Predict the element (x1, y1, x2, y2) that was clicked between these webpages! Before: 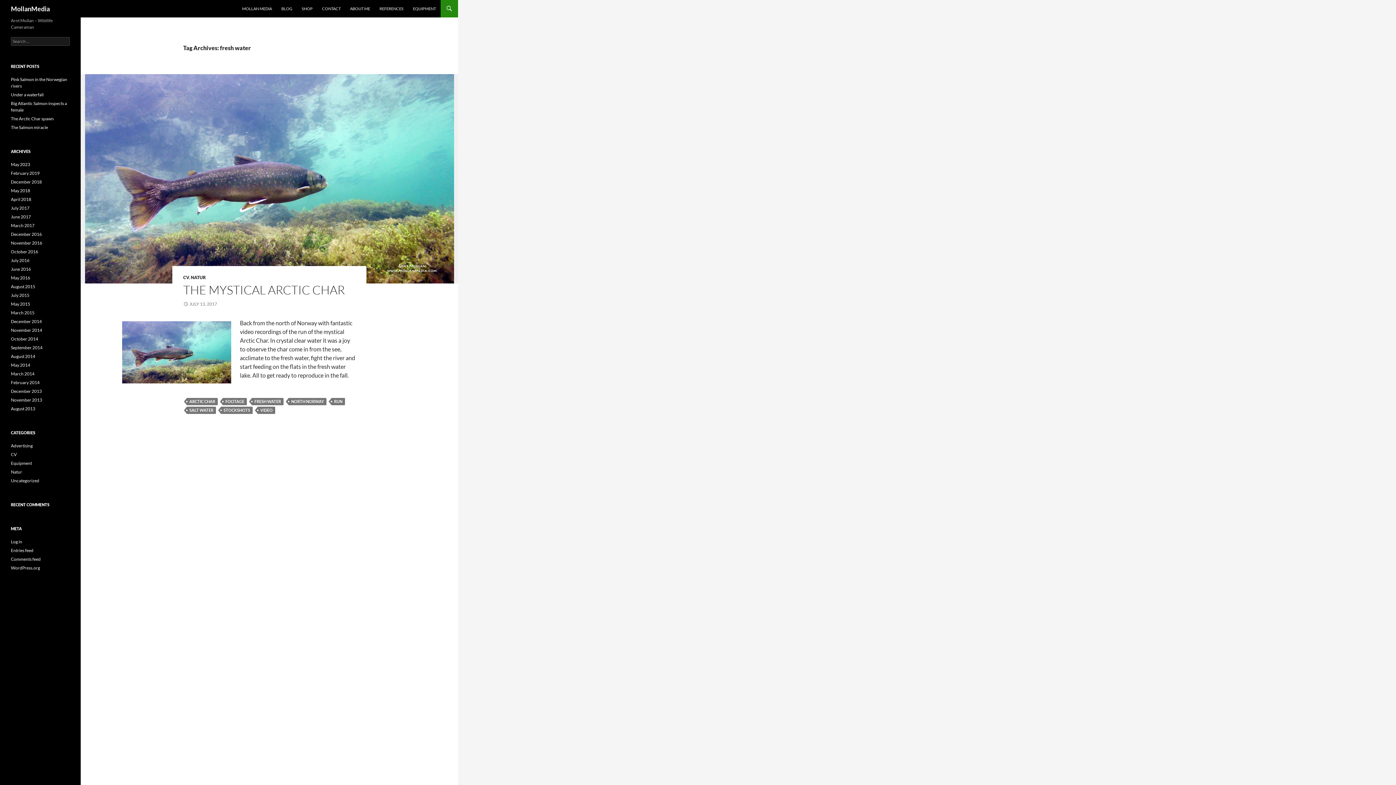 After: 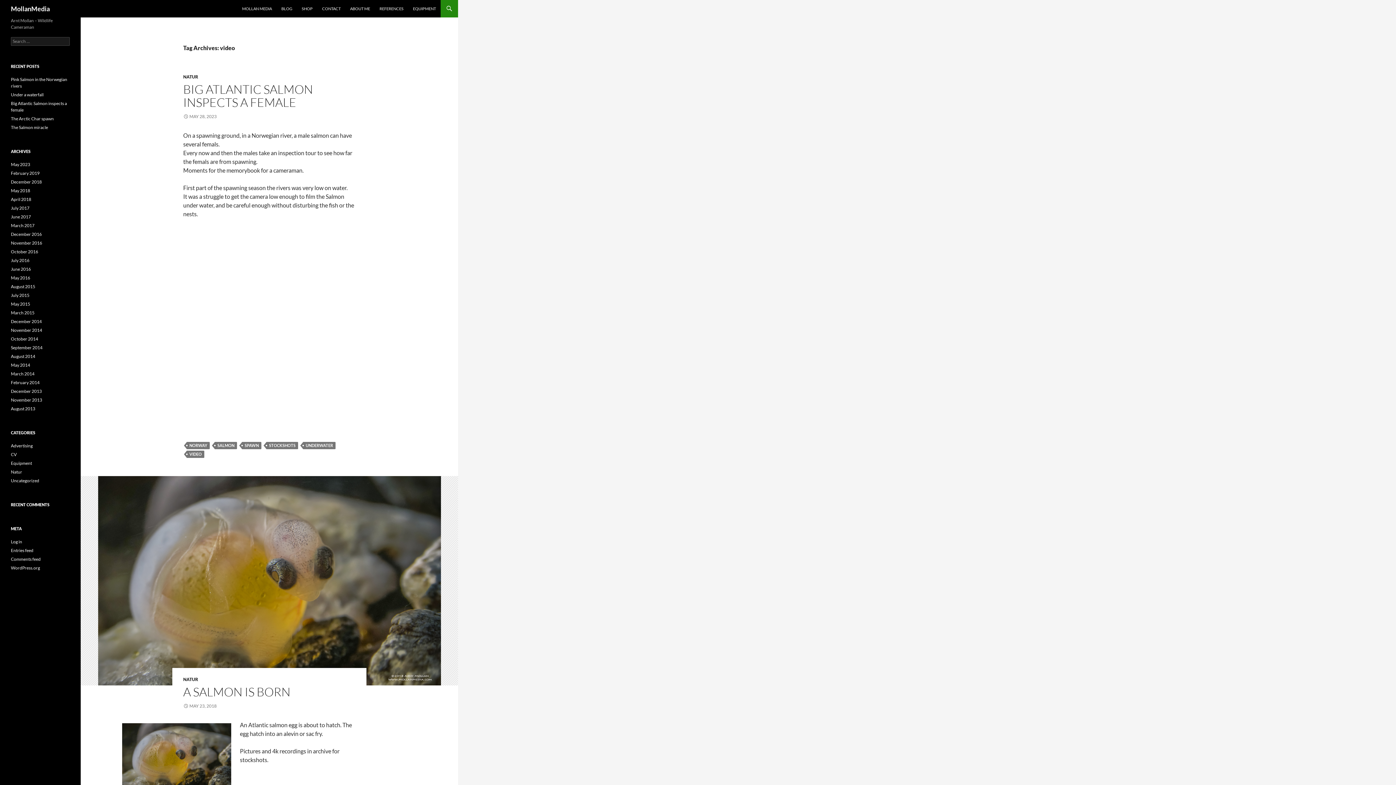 Action: label: VIDEO bbox: (257, 406, 275, 414)